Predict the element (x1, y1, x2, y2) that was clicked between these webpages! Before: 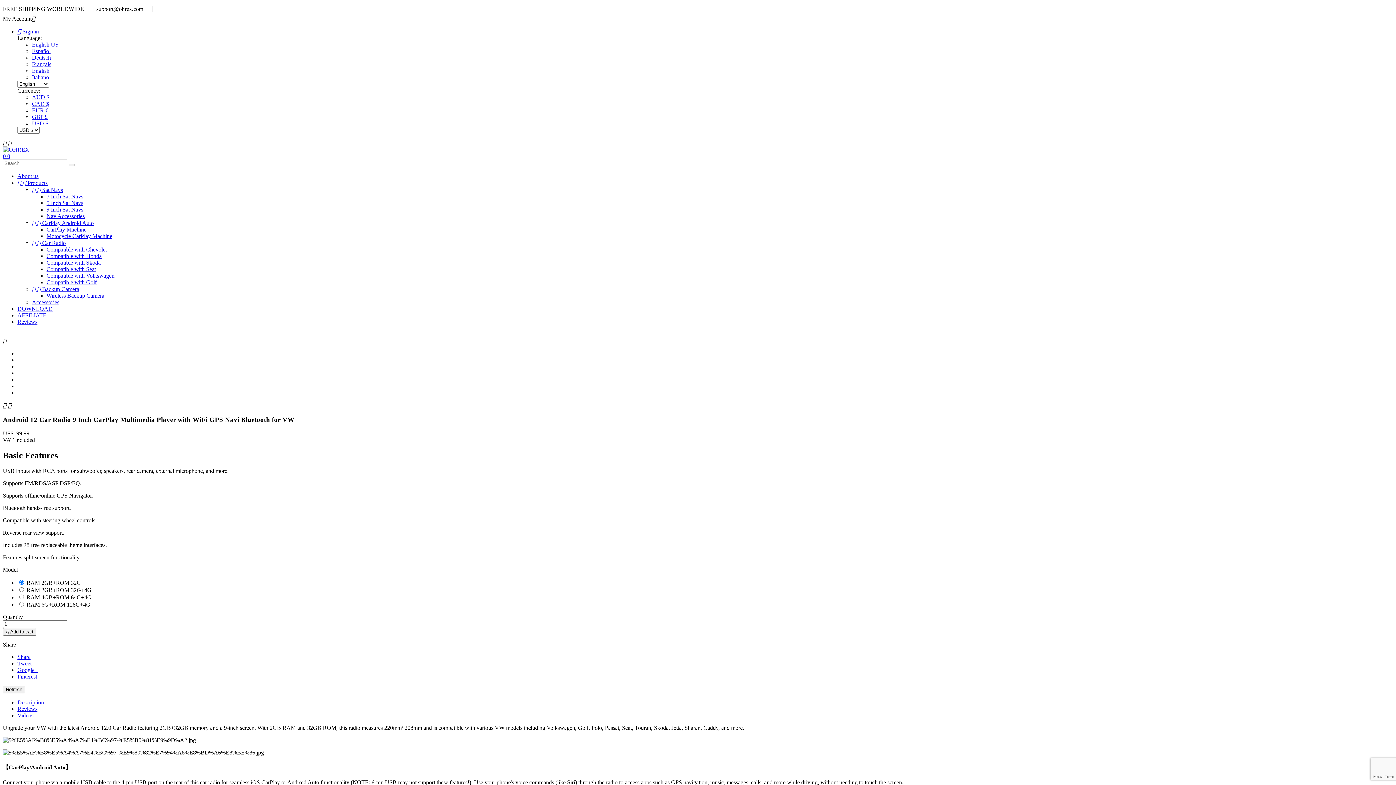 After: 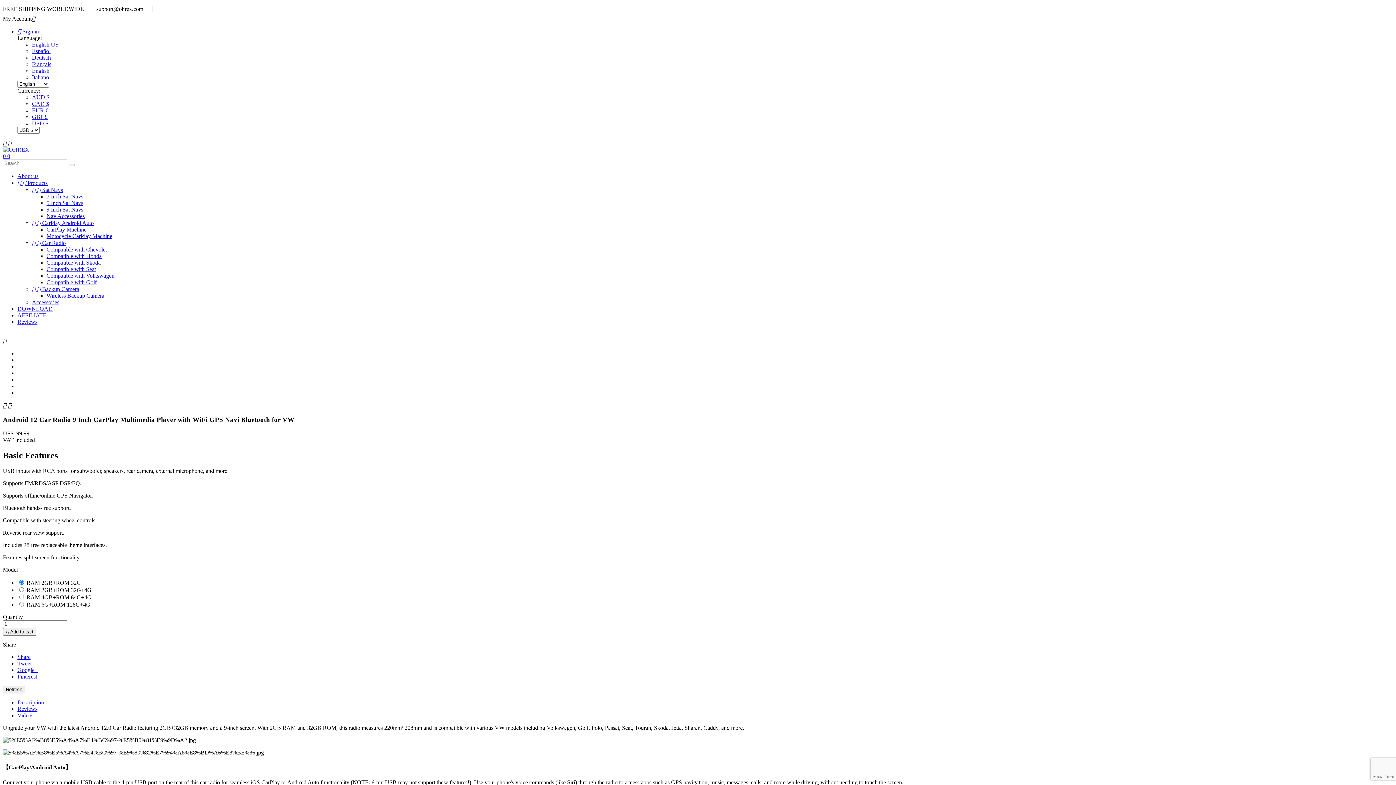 Action: bbox: (17, 667, 37, 673) label: Google+